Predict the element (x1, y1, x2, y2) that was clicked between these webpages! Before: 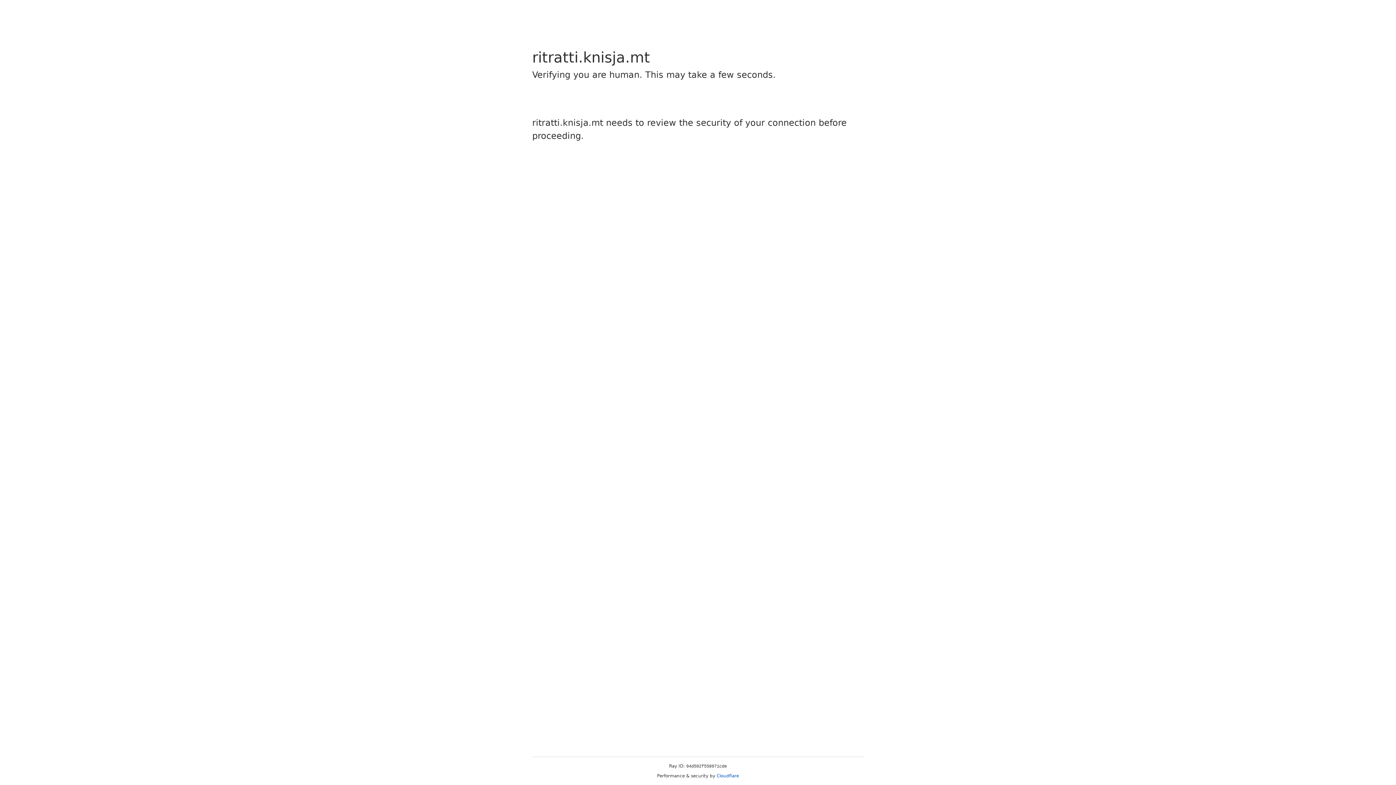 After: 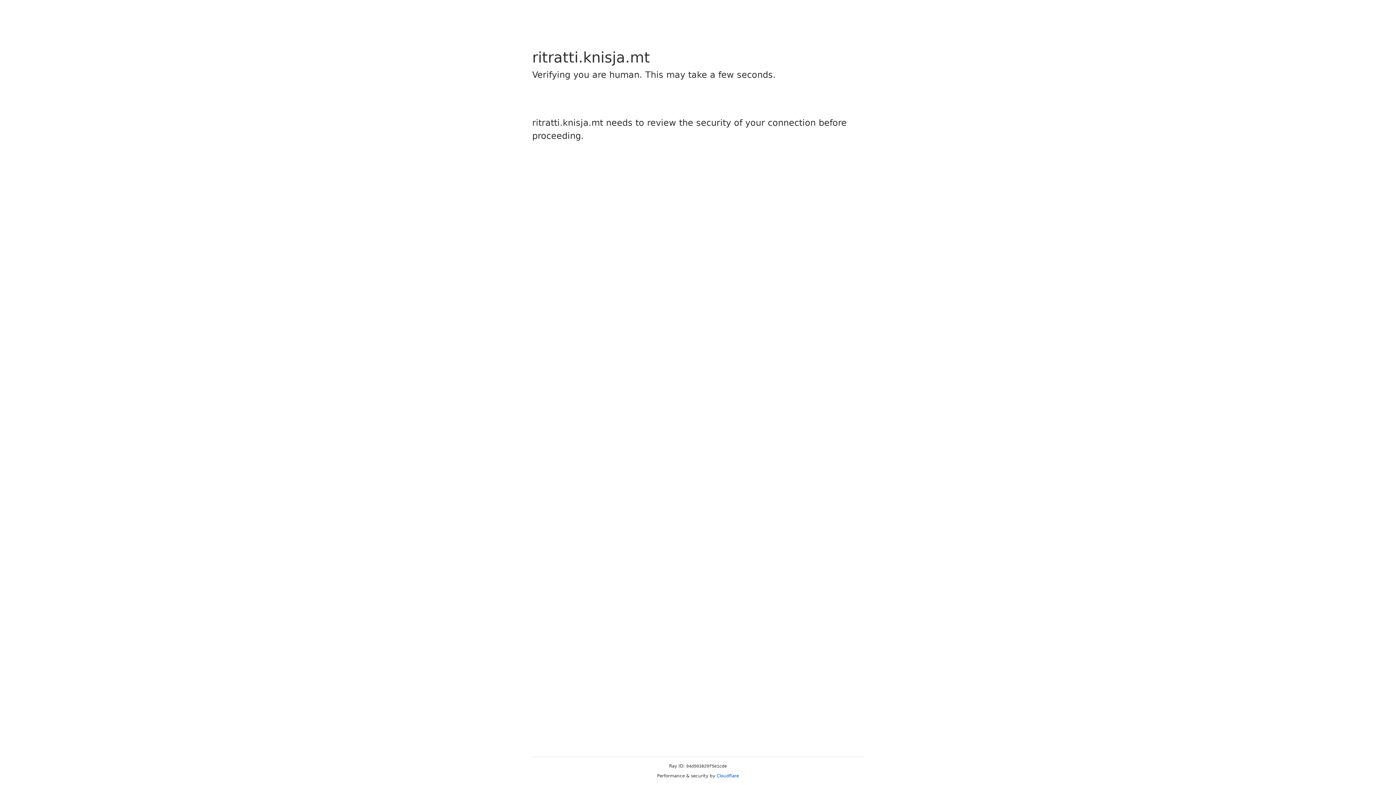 Action: label: Cloudflare bbox: (716, 773, 739, 778)